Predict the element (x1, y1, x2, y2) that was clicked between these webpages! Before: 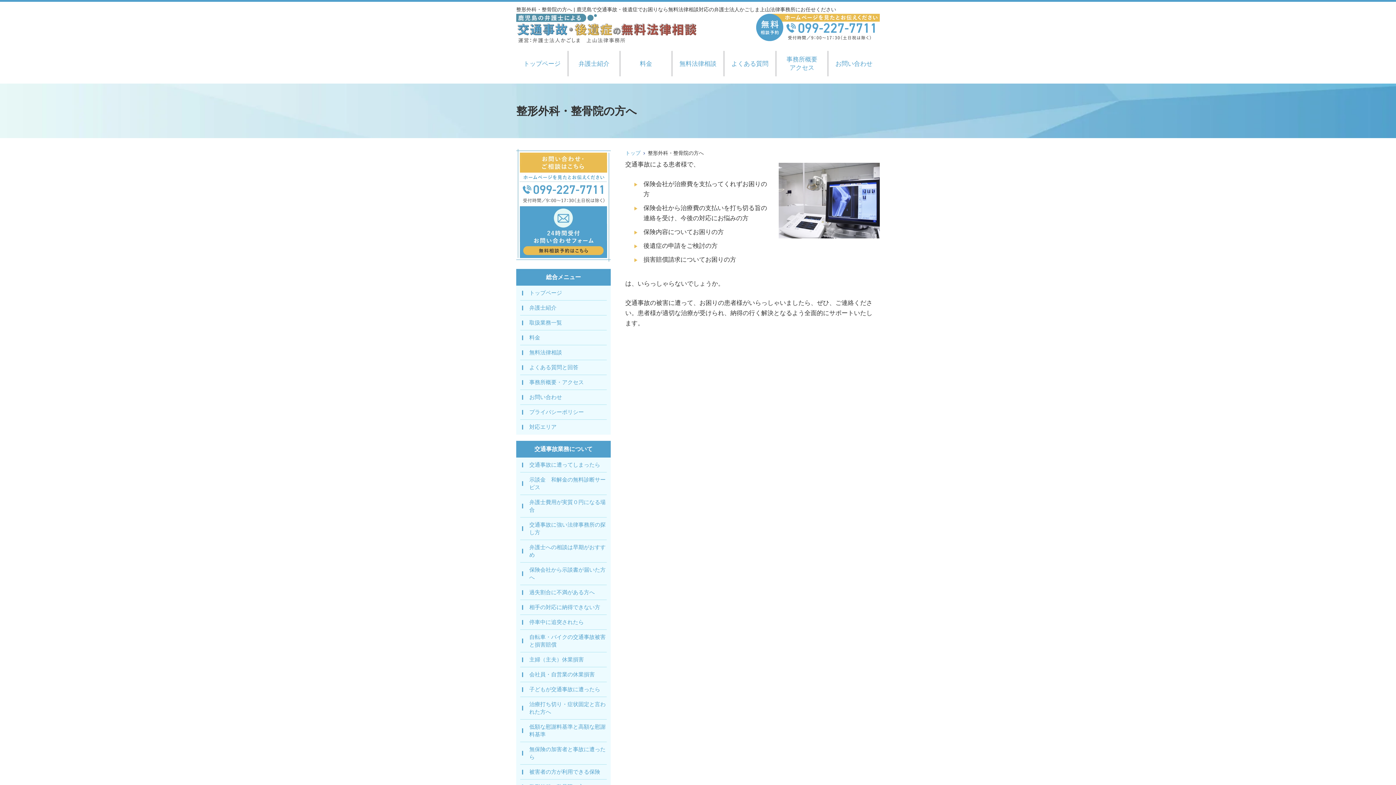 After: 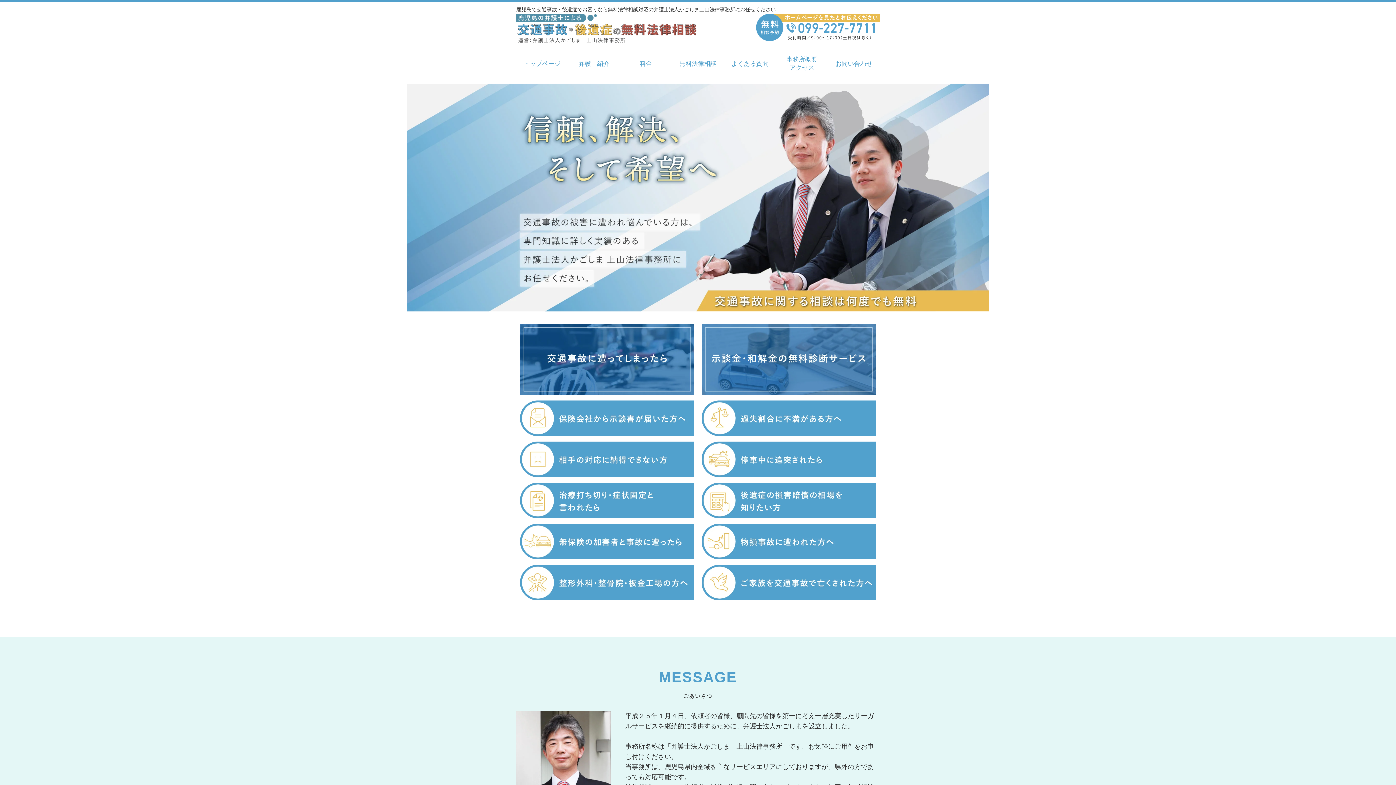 Action: bbox: (520, 285, 606, 300) label: トップページ